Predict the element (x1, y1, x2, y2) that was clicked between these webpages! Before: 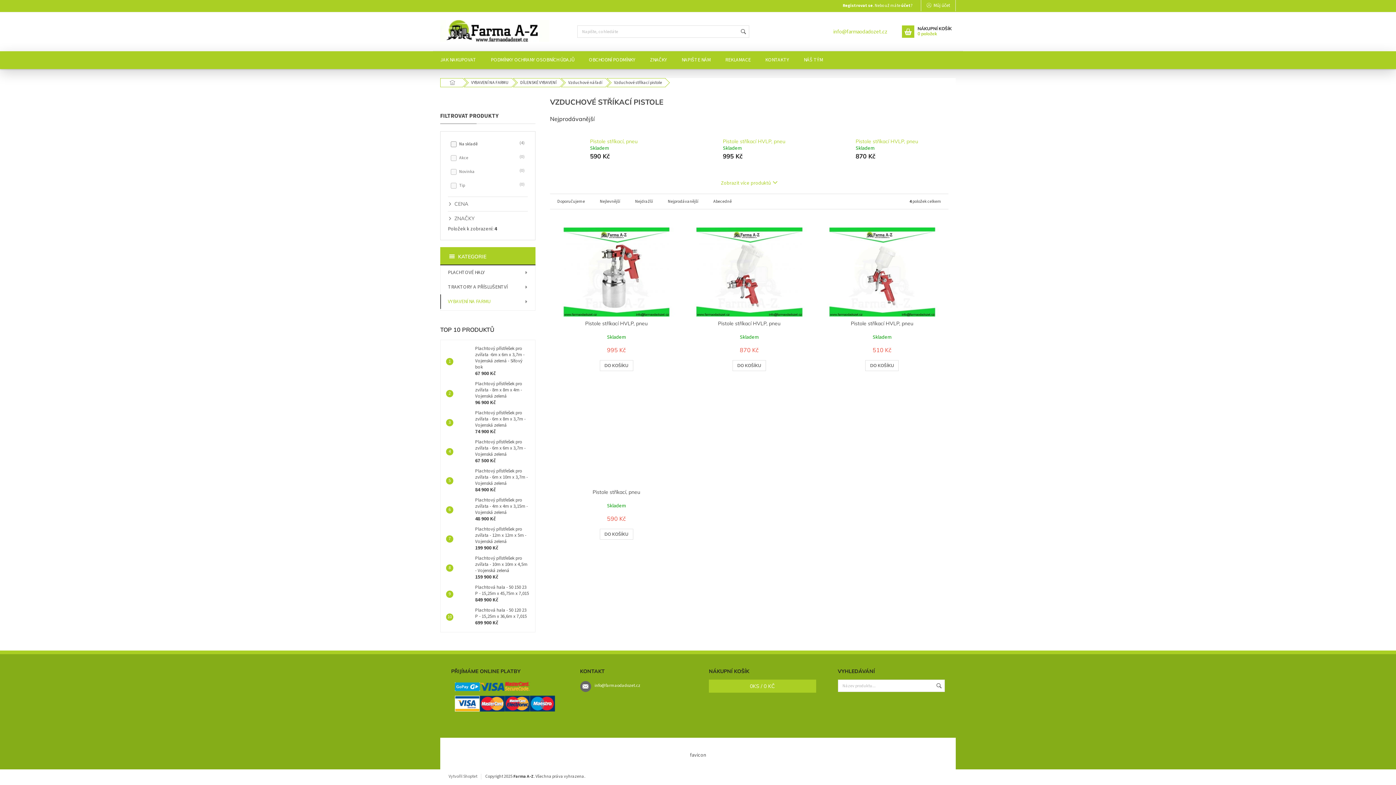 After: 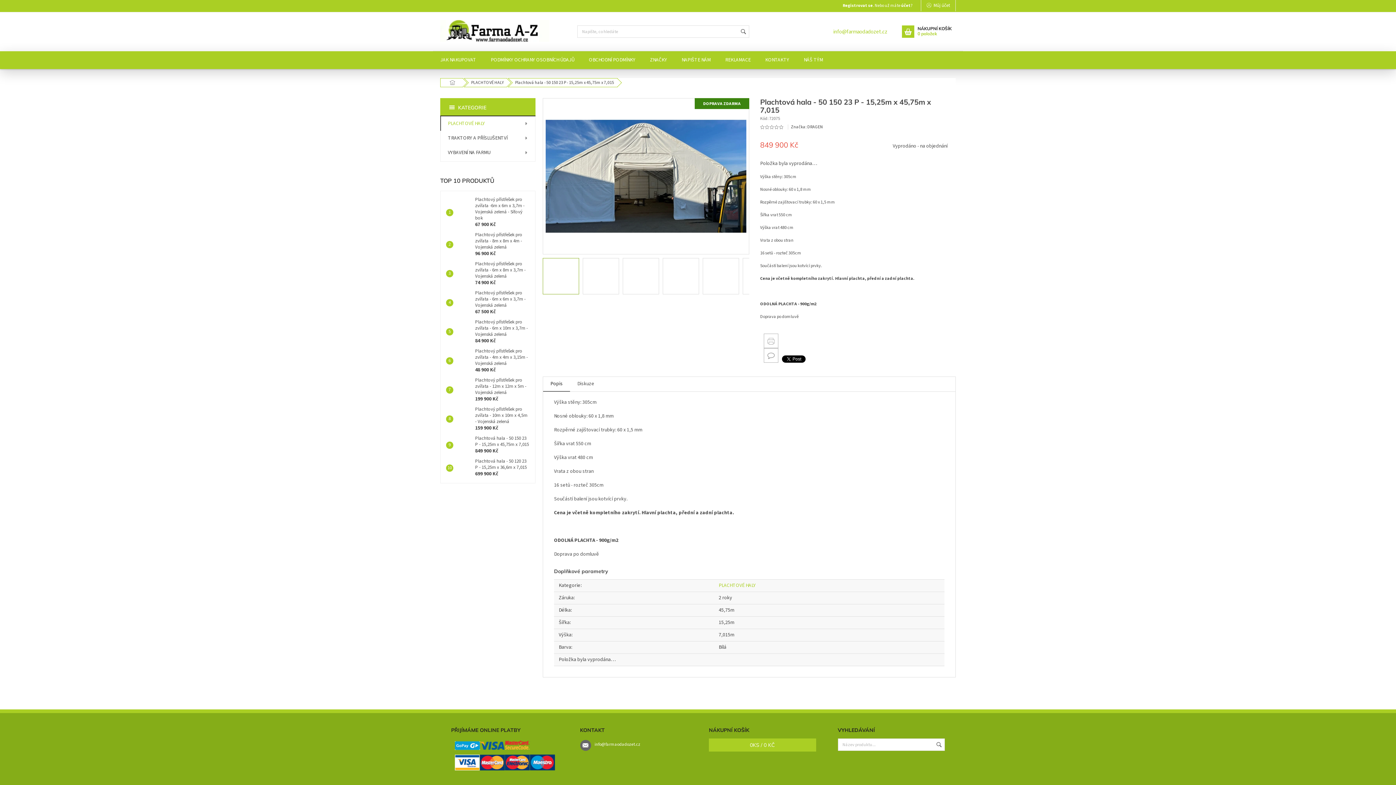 Action: bbox: (471, 584, 529, 604) label: Plachtová hala - 50 150 23 P - 15,25m x 45,75m x 7,015
849 900 Kč